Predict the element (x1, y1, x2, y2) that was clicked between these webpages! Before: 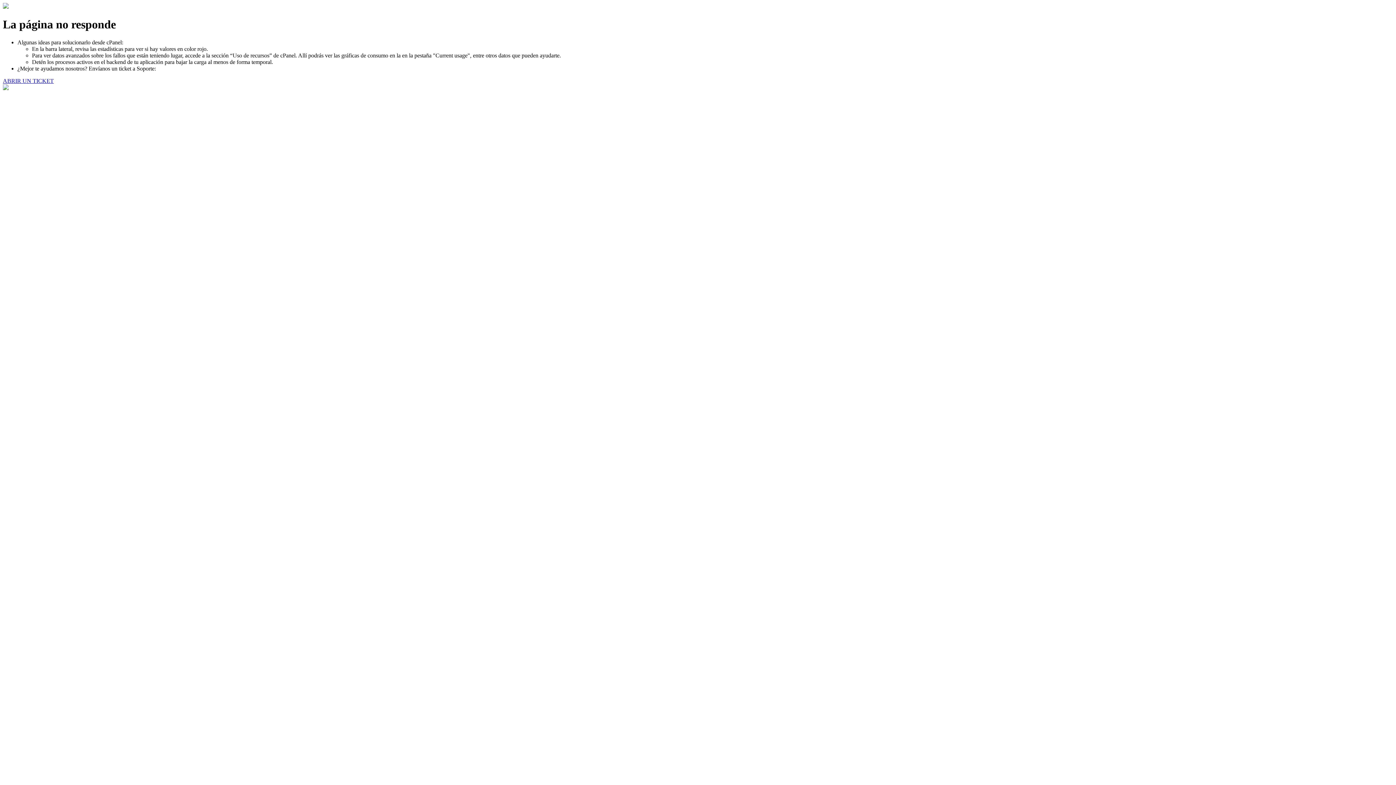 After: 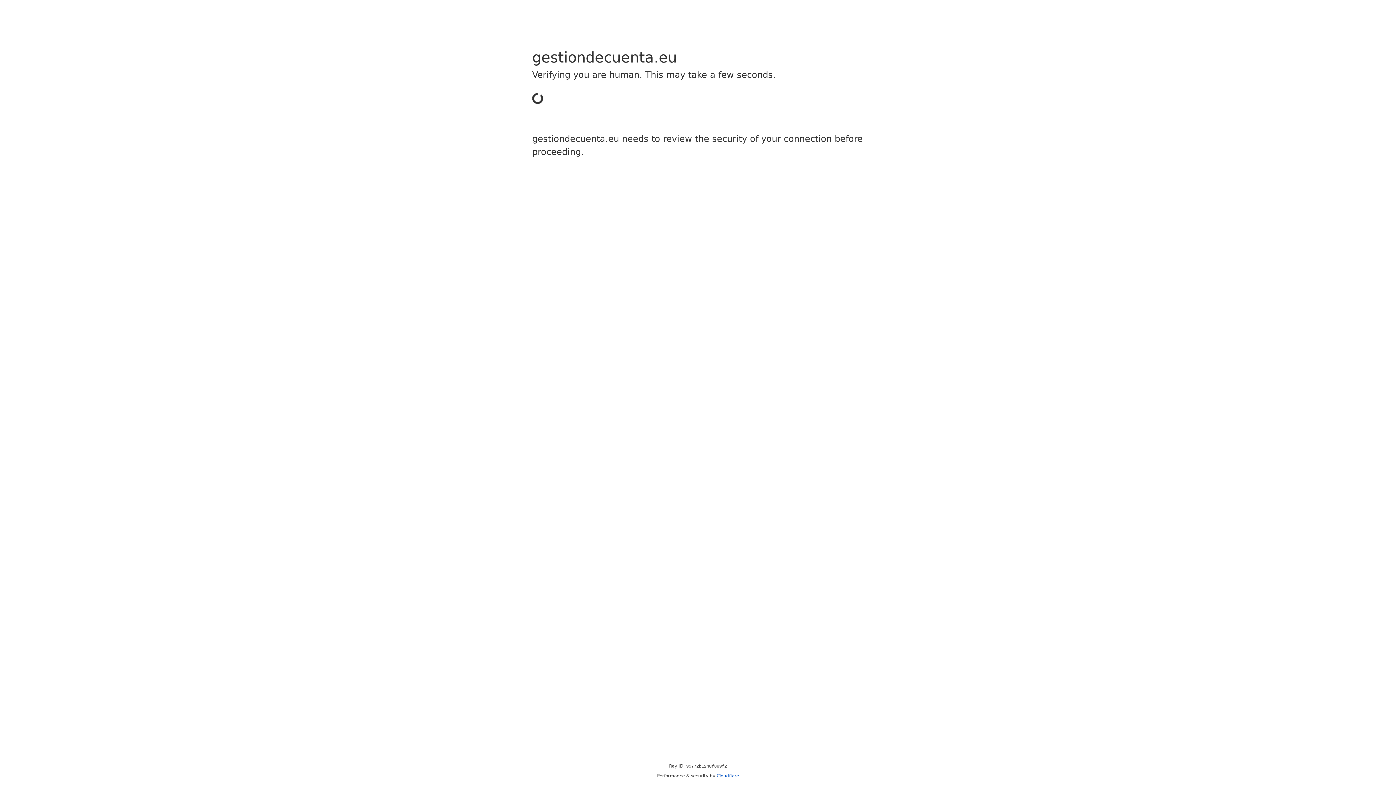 Action: label: ABRIR UN TICKET bbox: (2, 77, 53, 83)